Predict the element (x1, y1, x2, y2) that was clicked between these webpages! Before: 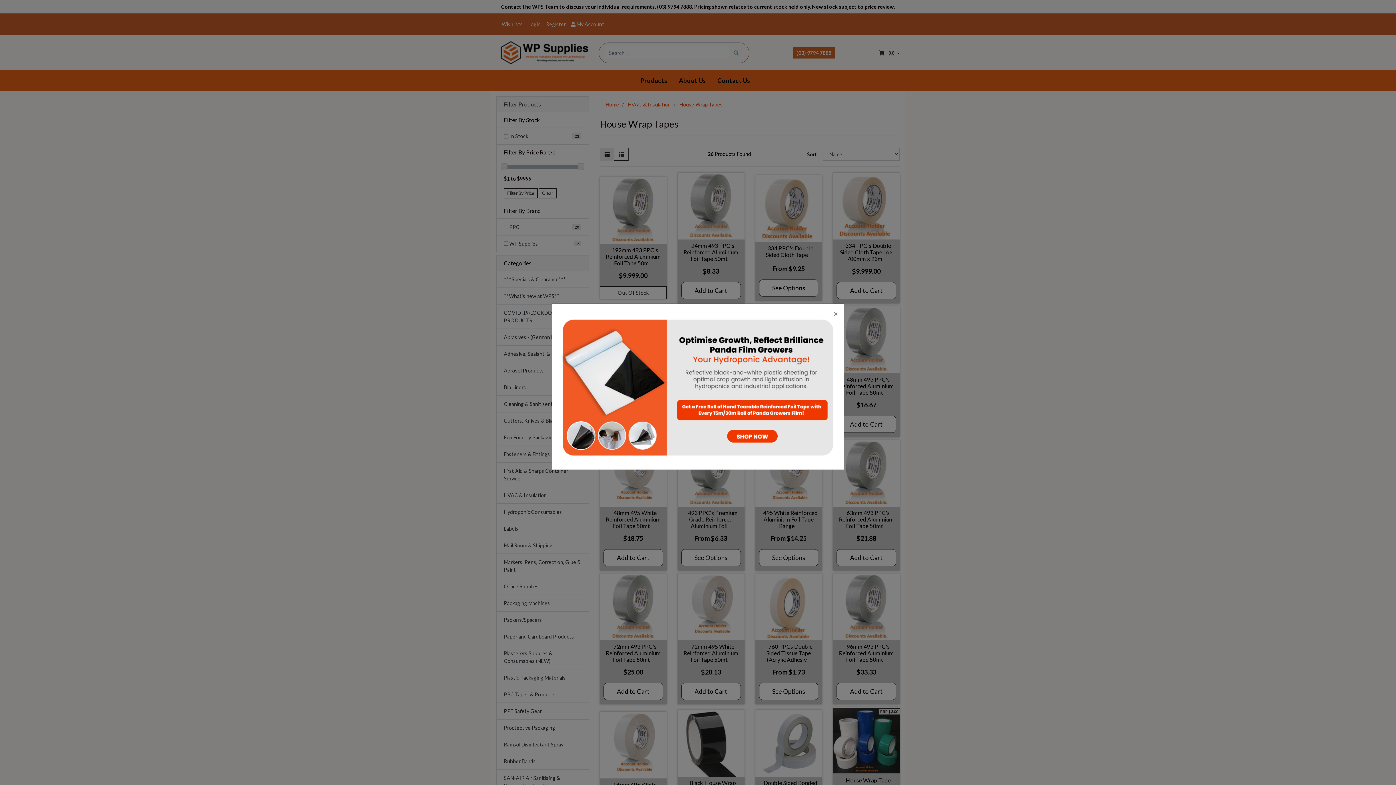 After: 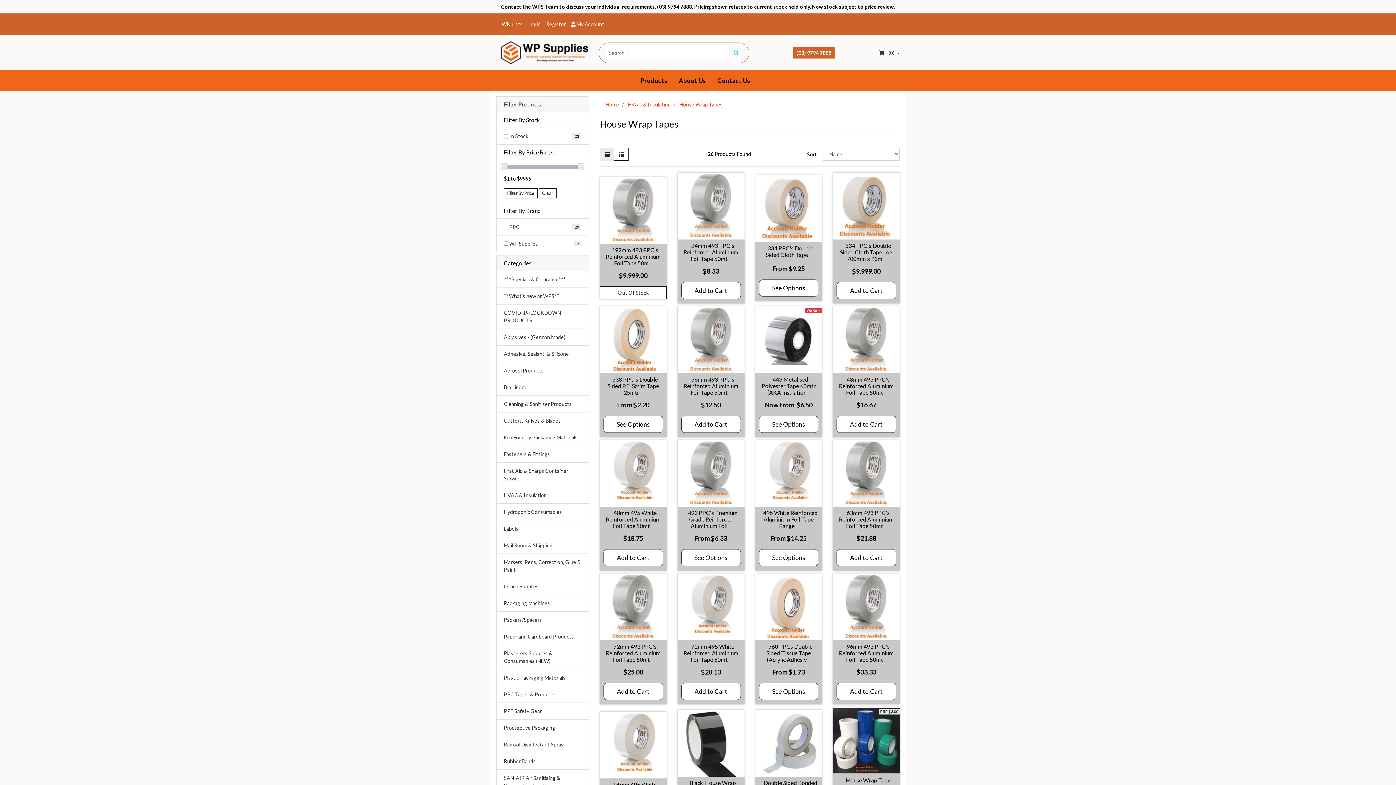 Action: label: Close bbox: (833, 309, 838, 317)